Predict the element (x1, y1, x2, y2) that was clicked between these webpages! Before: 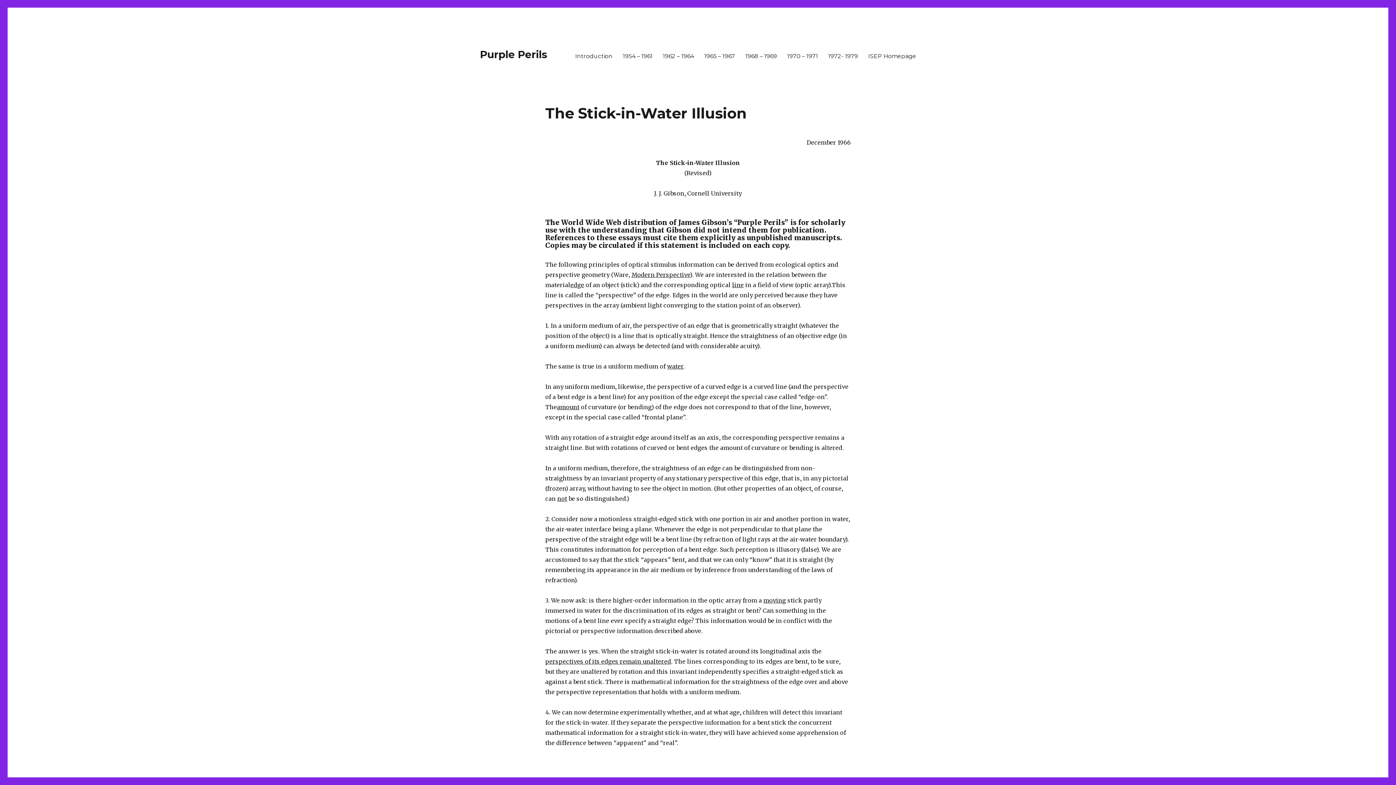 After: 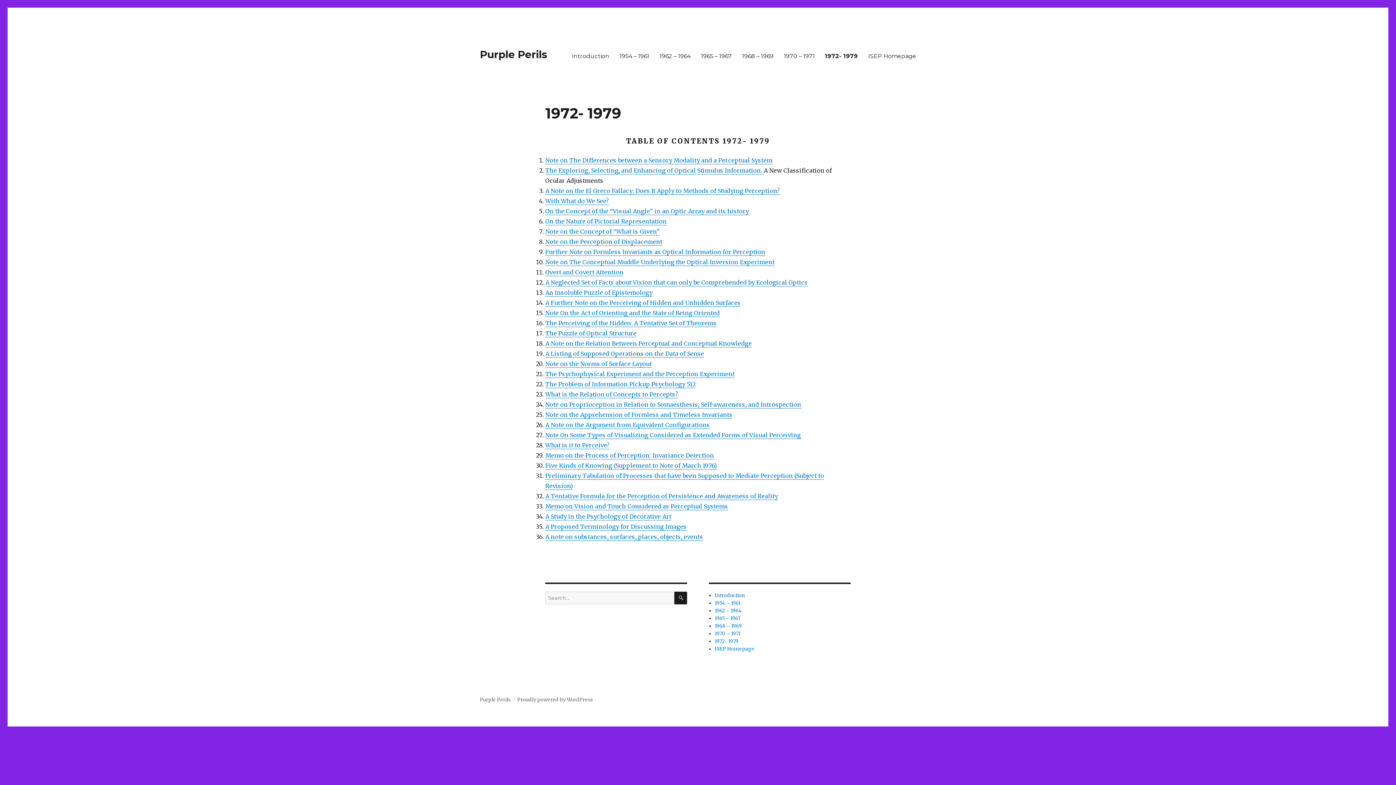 Action: label: 1972- 1979 bbox: (823, 48, 863, 63)